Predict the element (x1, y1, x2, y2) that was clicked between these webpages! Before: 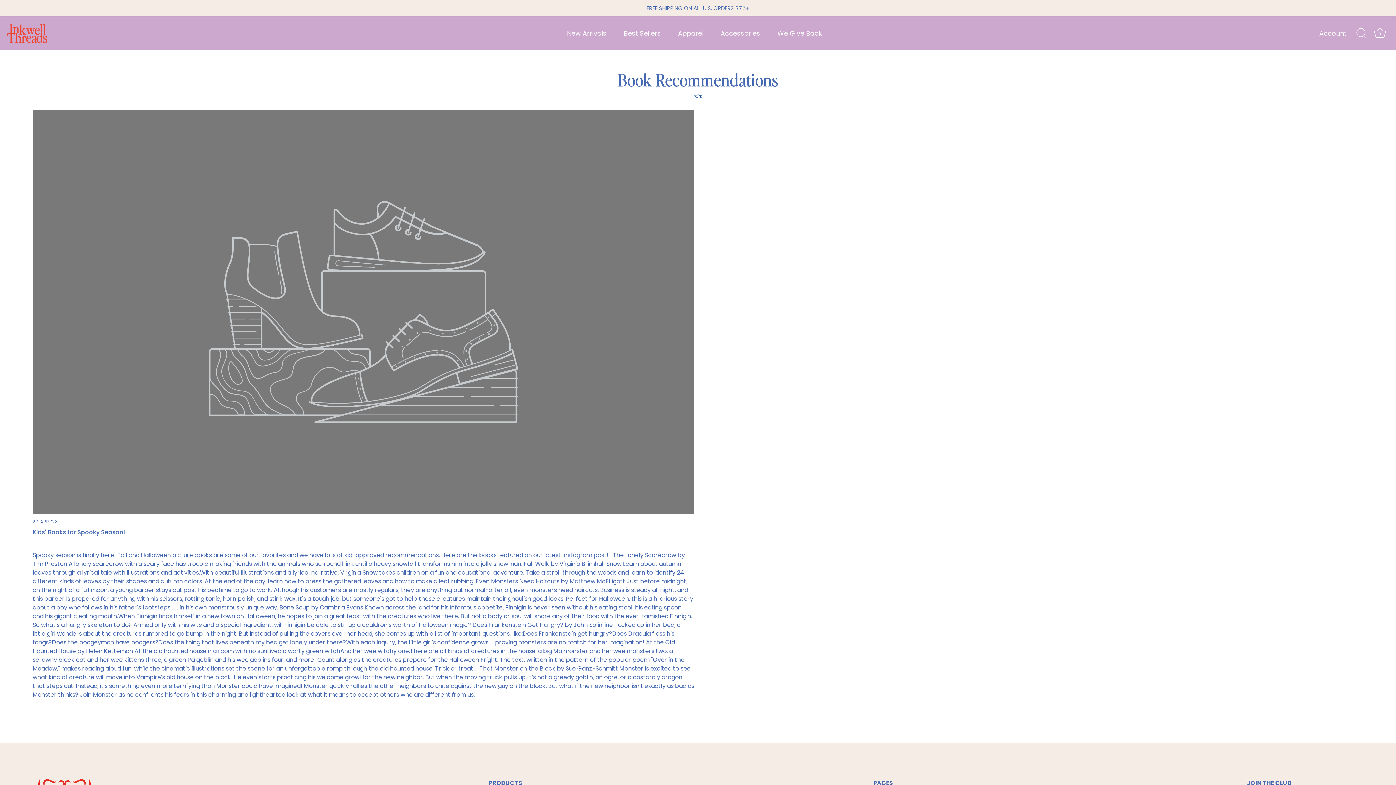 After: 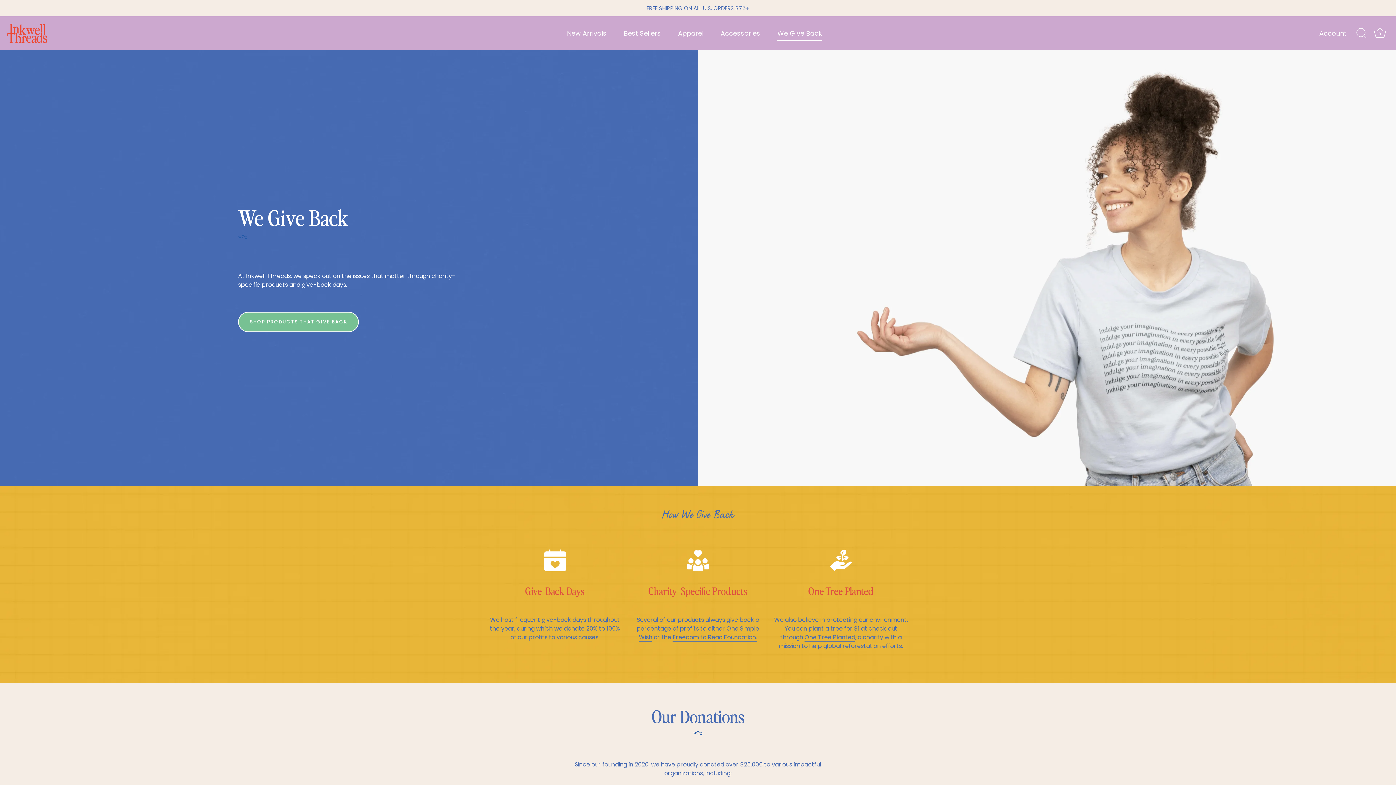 Action: bbox: (769, 25, 829, 40) label: We Give Back